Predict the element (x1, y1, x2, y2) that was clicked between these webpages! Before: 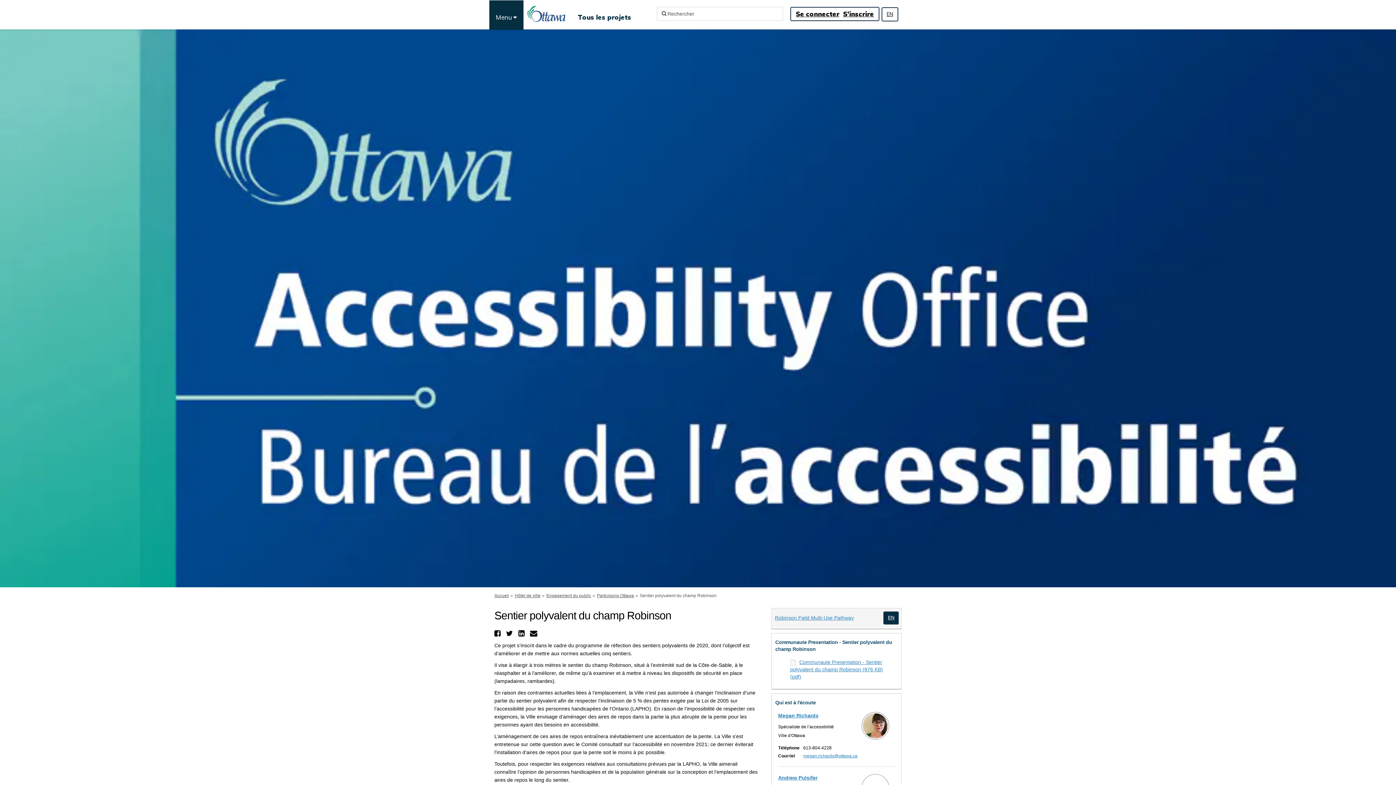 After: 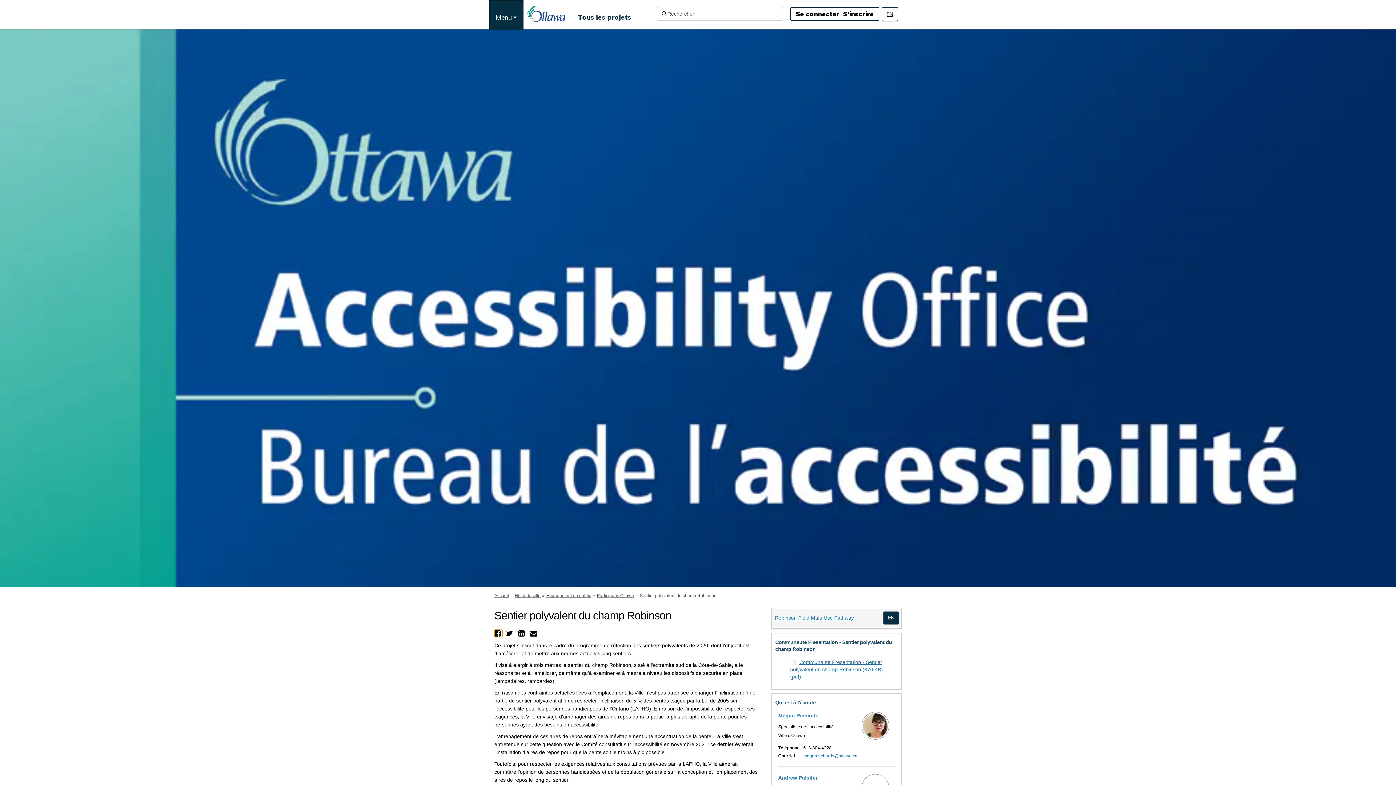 Action: label:  
Partager Sentier polyvalent du champ Robinson sur Facebook bbox: (494, 630, 502, 637)